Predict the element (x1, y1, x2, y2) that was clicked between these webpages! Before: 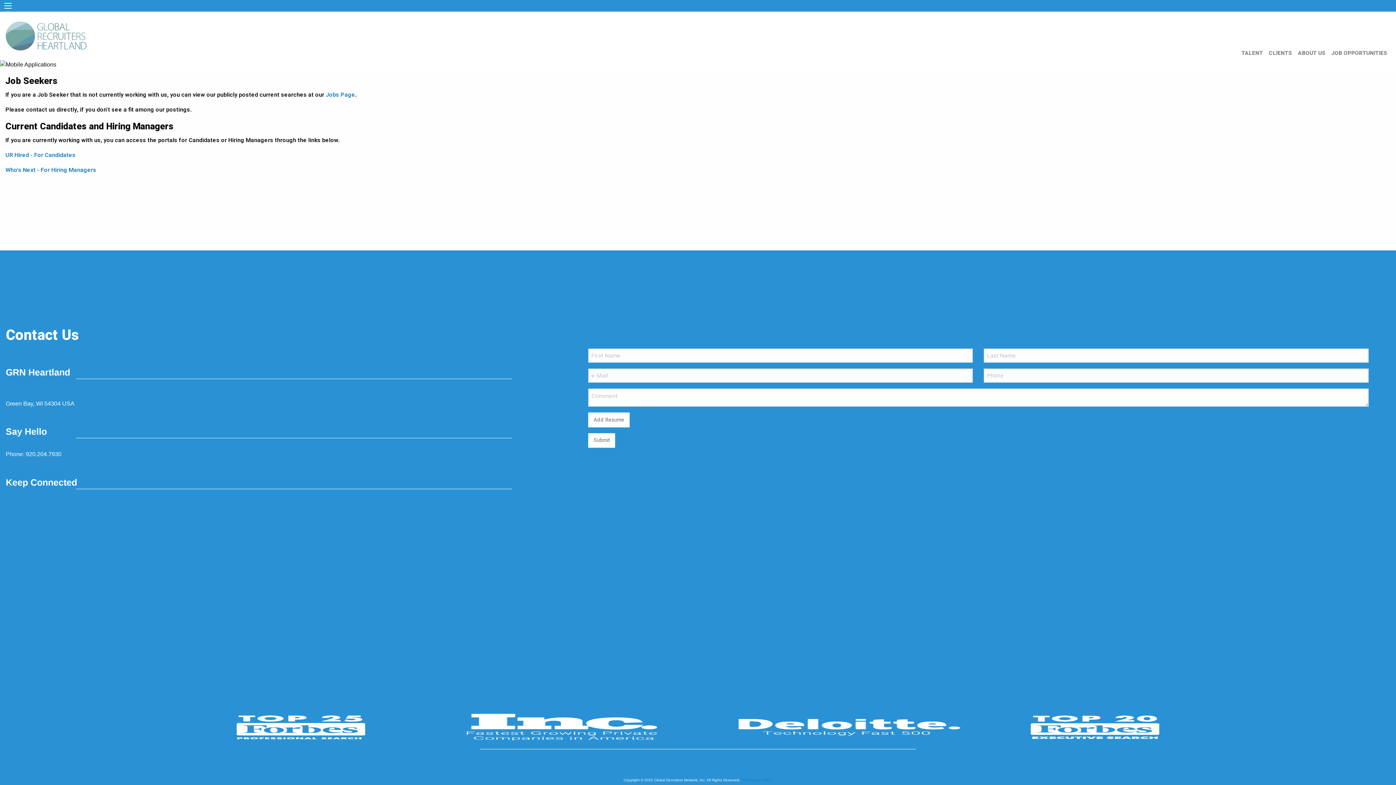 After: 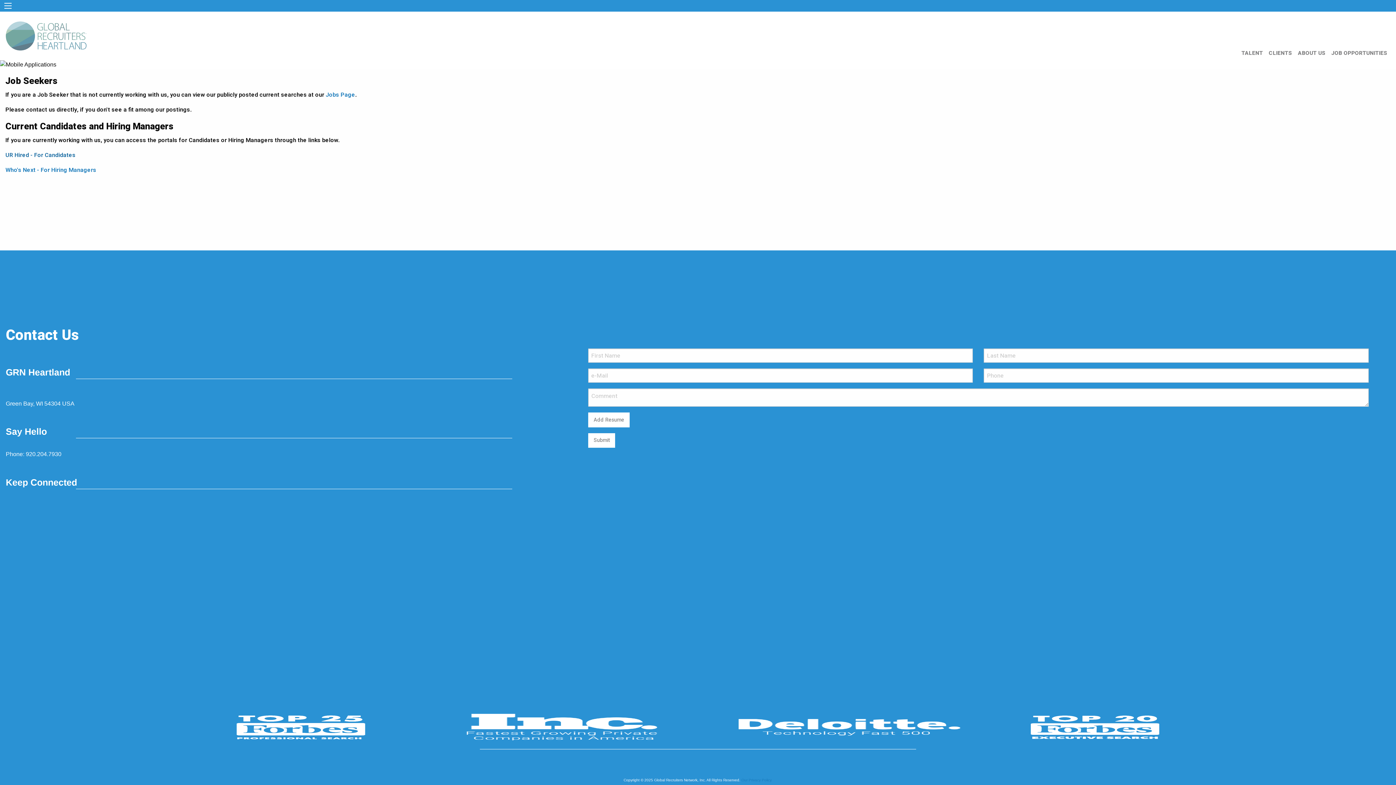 Action: label: UR Hired - For Candidates bbox: (5, 150, 75, 159)